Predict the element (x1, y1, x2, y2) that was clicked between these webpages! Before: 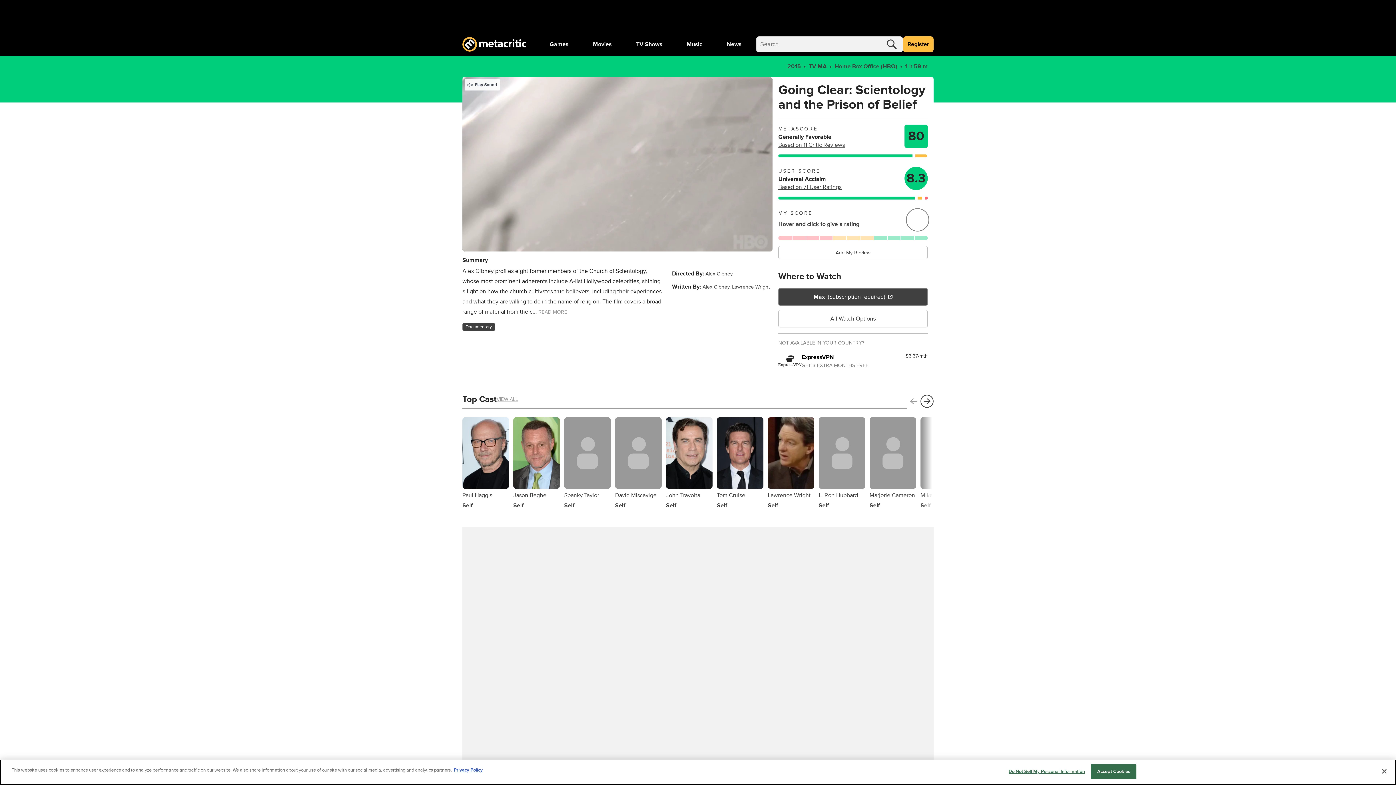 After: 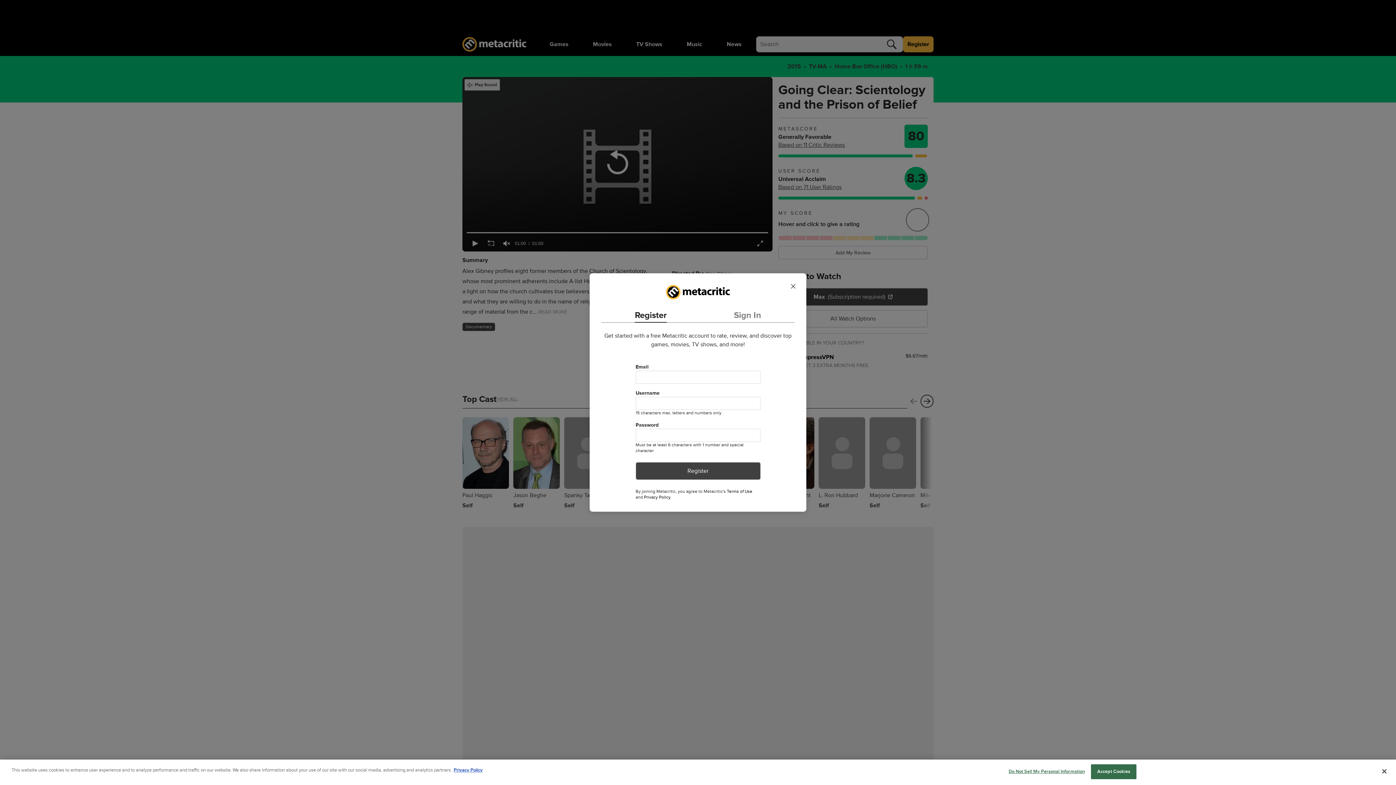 Action: bbox: (903, 36, 933, 52) label: Register